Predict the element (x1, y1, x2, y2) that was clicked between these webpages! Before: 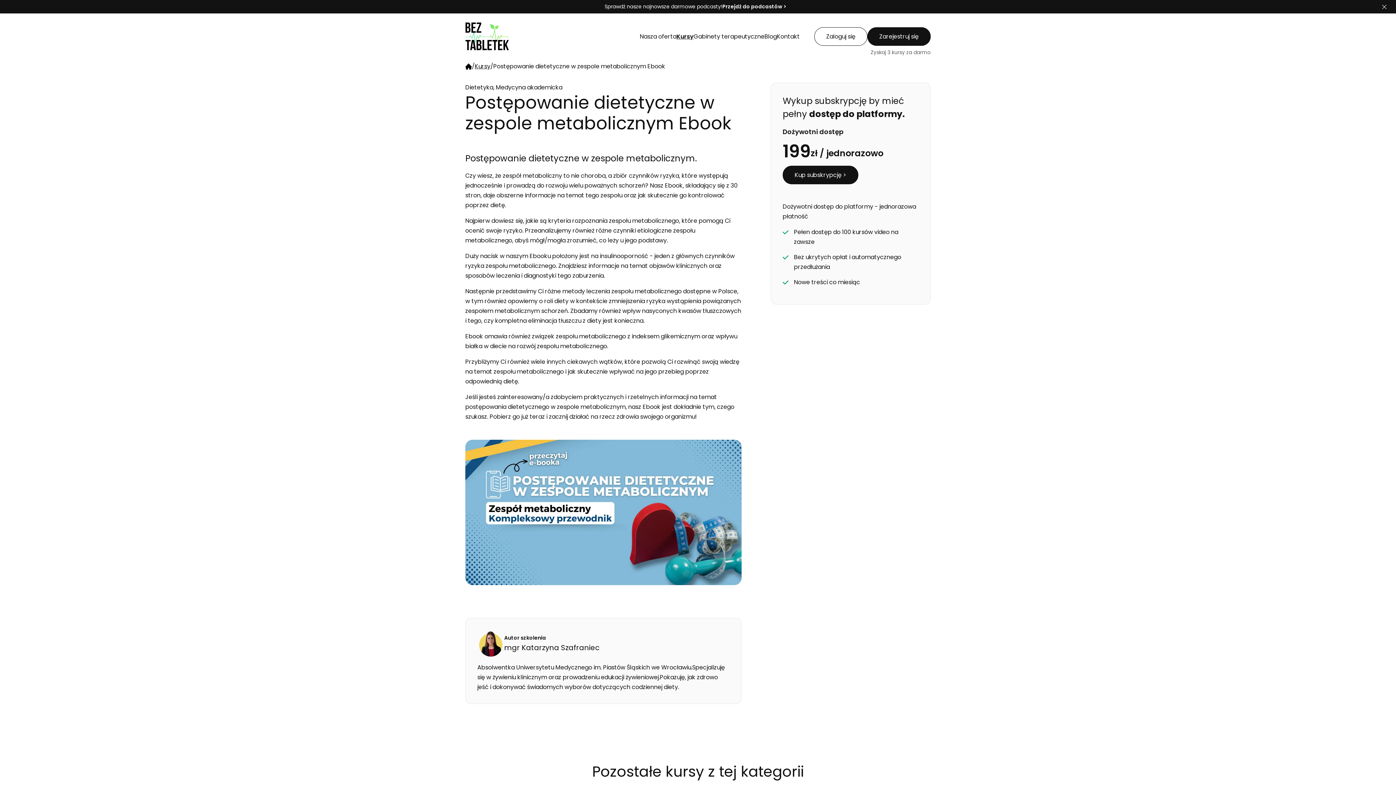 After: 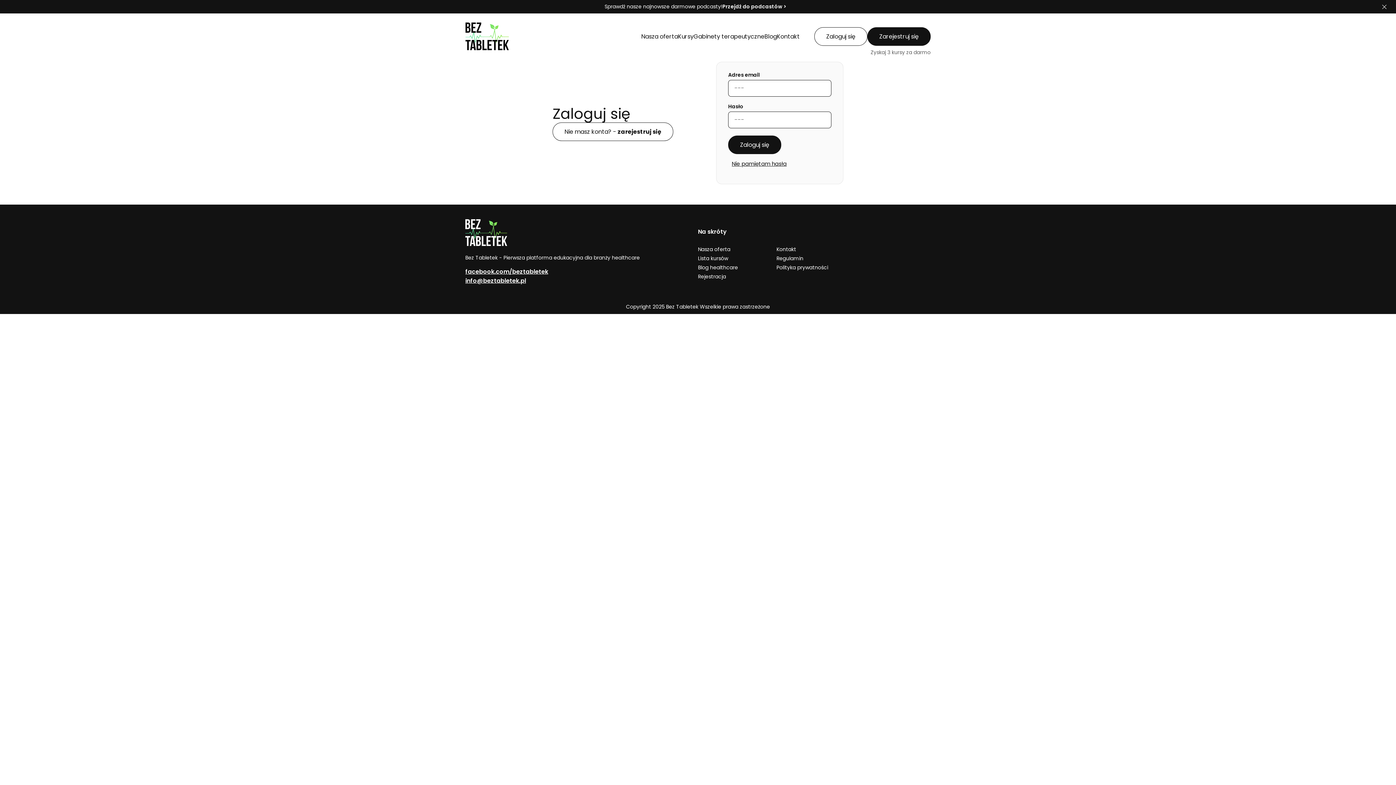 Action: label: Zaloguj się bbox: (814, 27, 867, 45)